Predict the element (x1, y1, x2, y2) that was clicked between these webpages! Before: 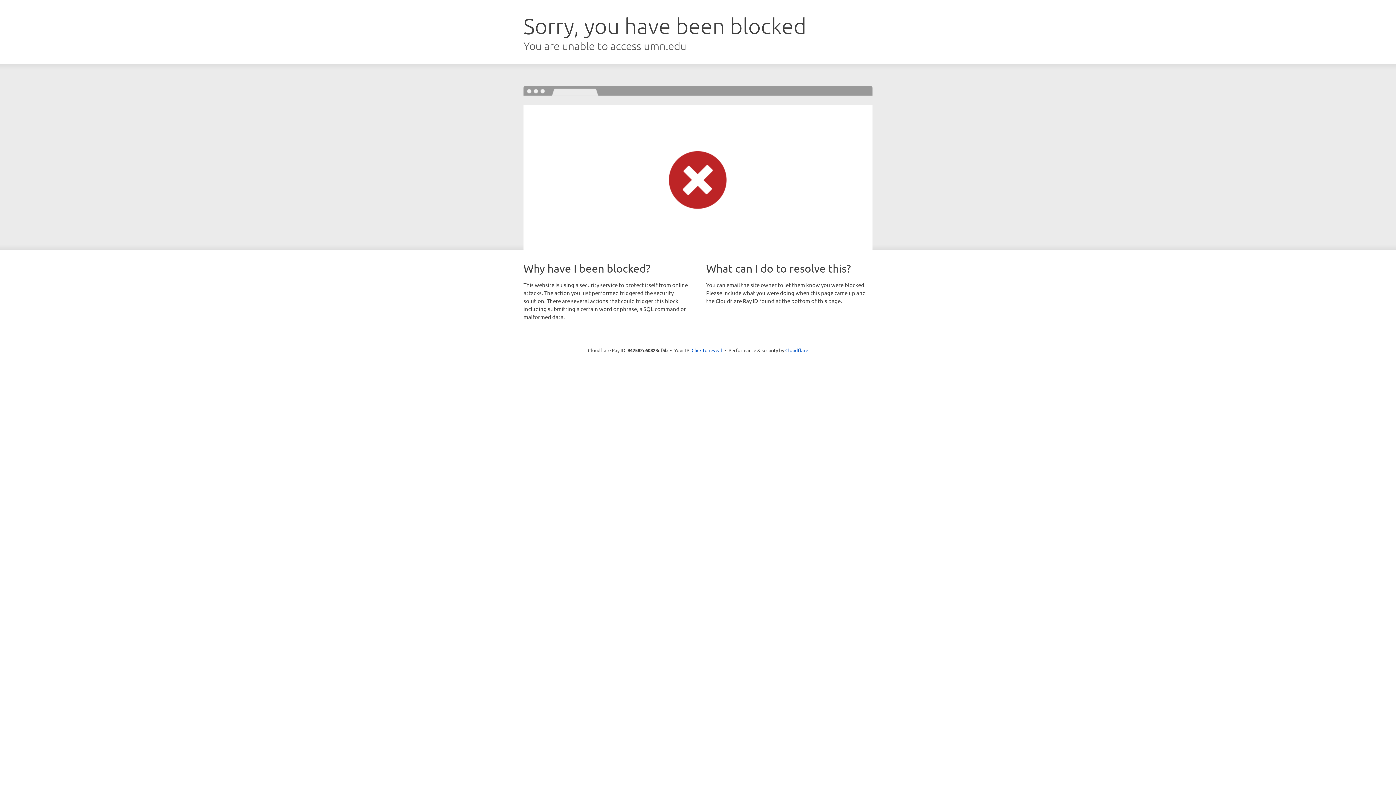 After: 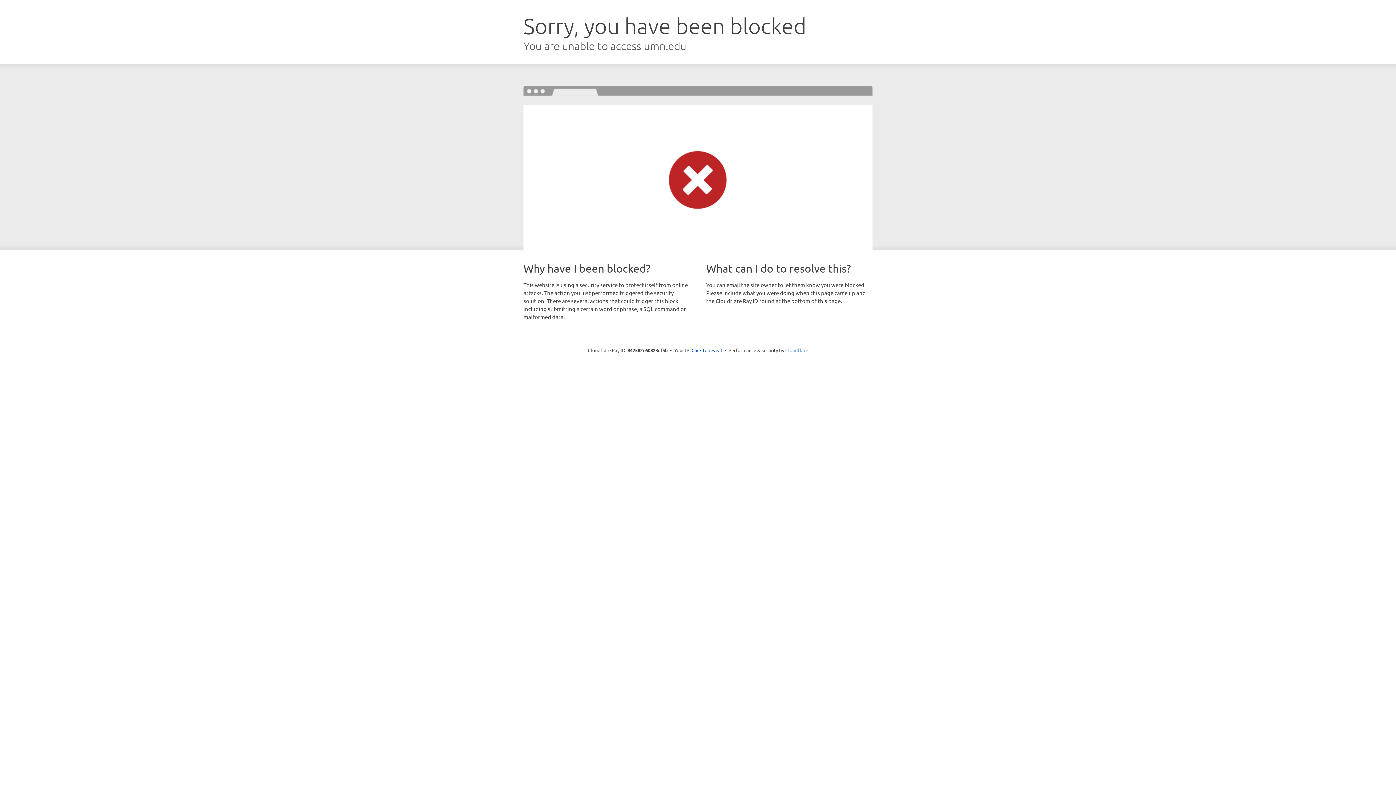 Action: label: Cloudflare bbox: (785, 347, 808, 353)